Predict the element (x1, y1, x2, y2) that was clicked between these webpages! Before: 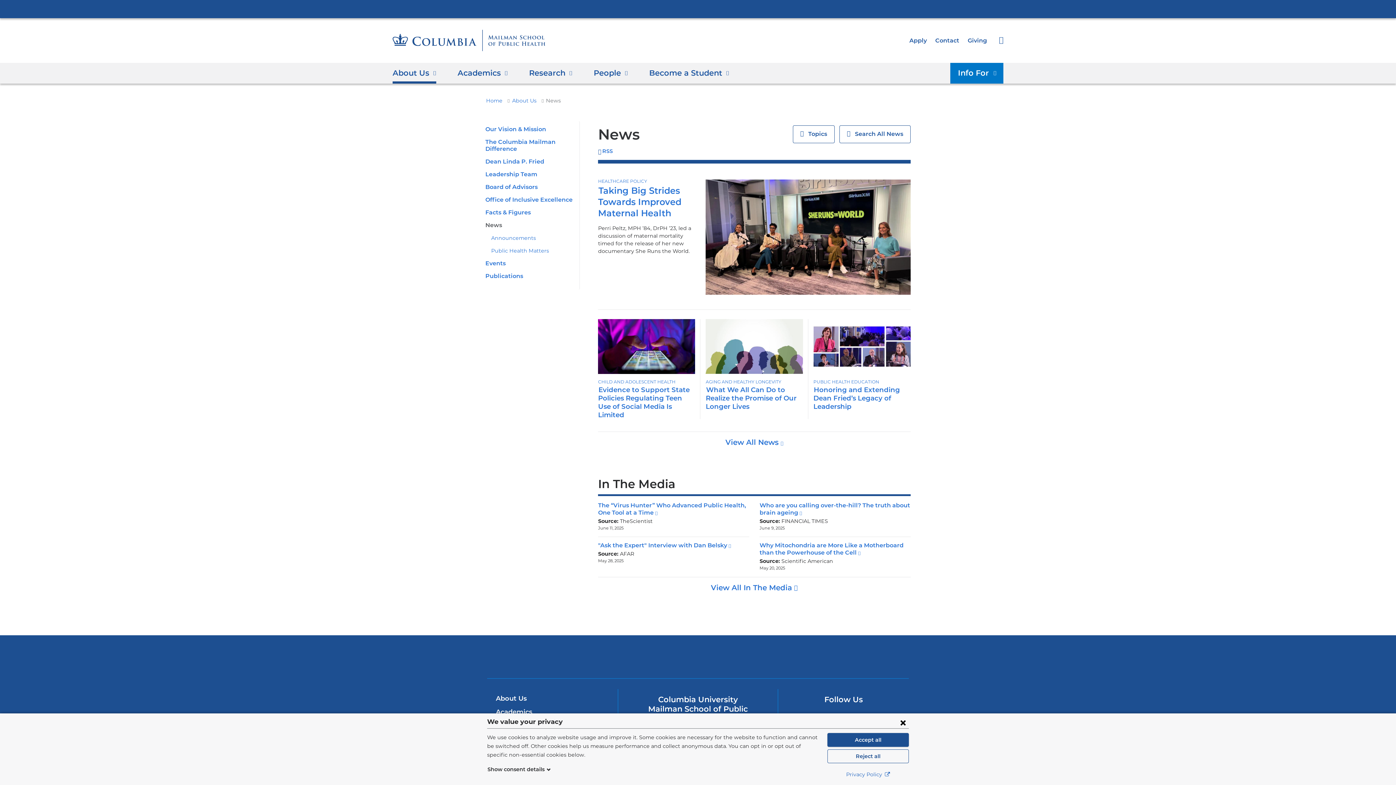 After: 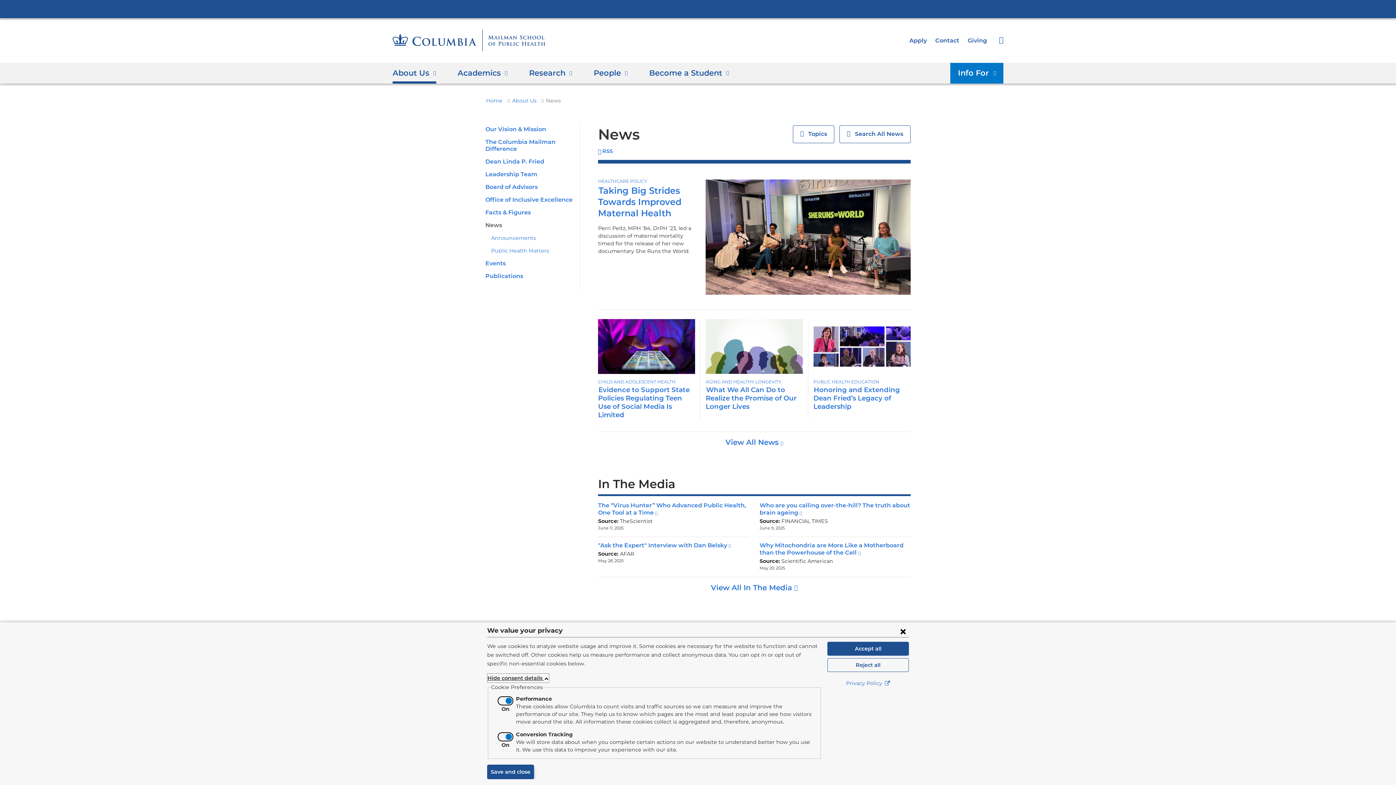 Action: bbox: (487, 765, 551, 774) label: Show consent details 